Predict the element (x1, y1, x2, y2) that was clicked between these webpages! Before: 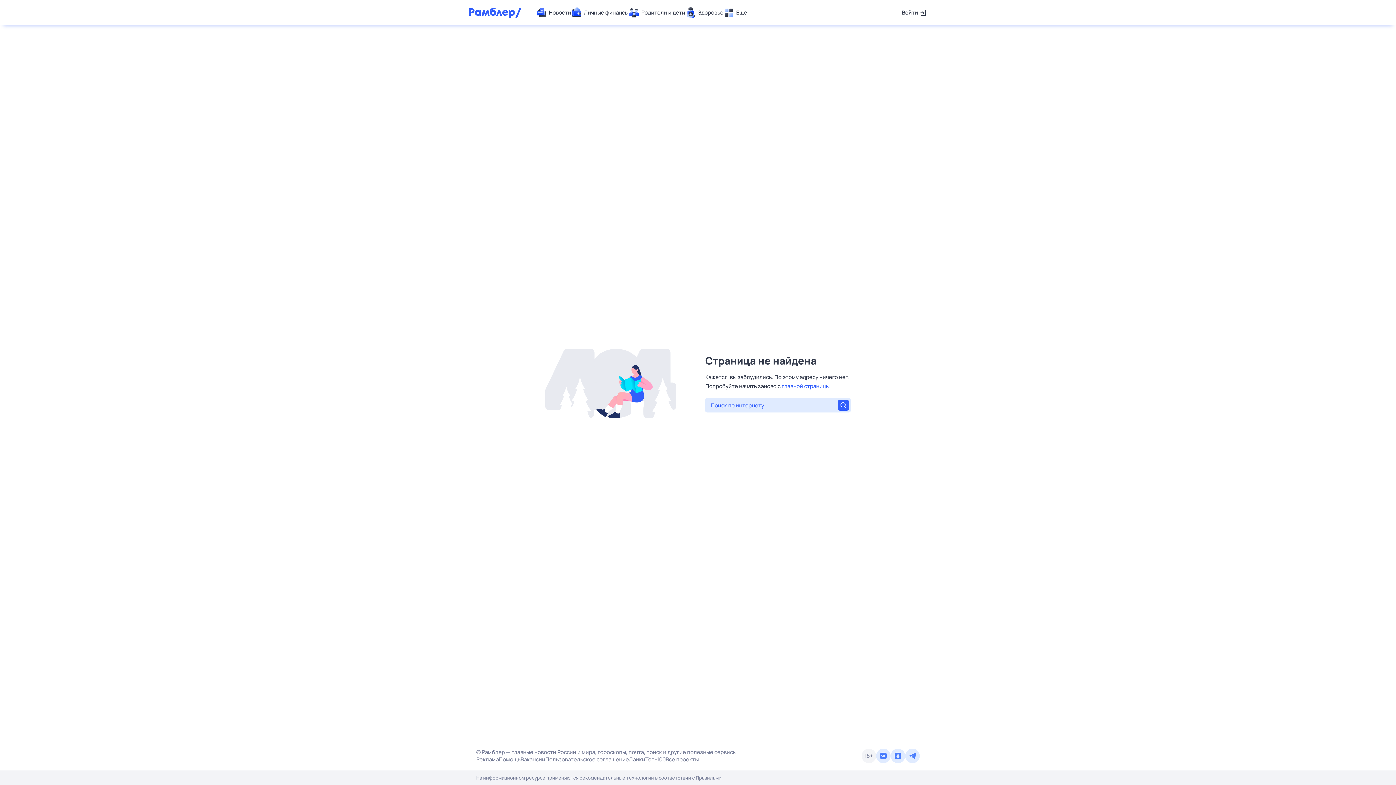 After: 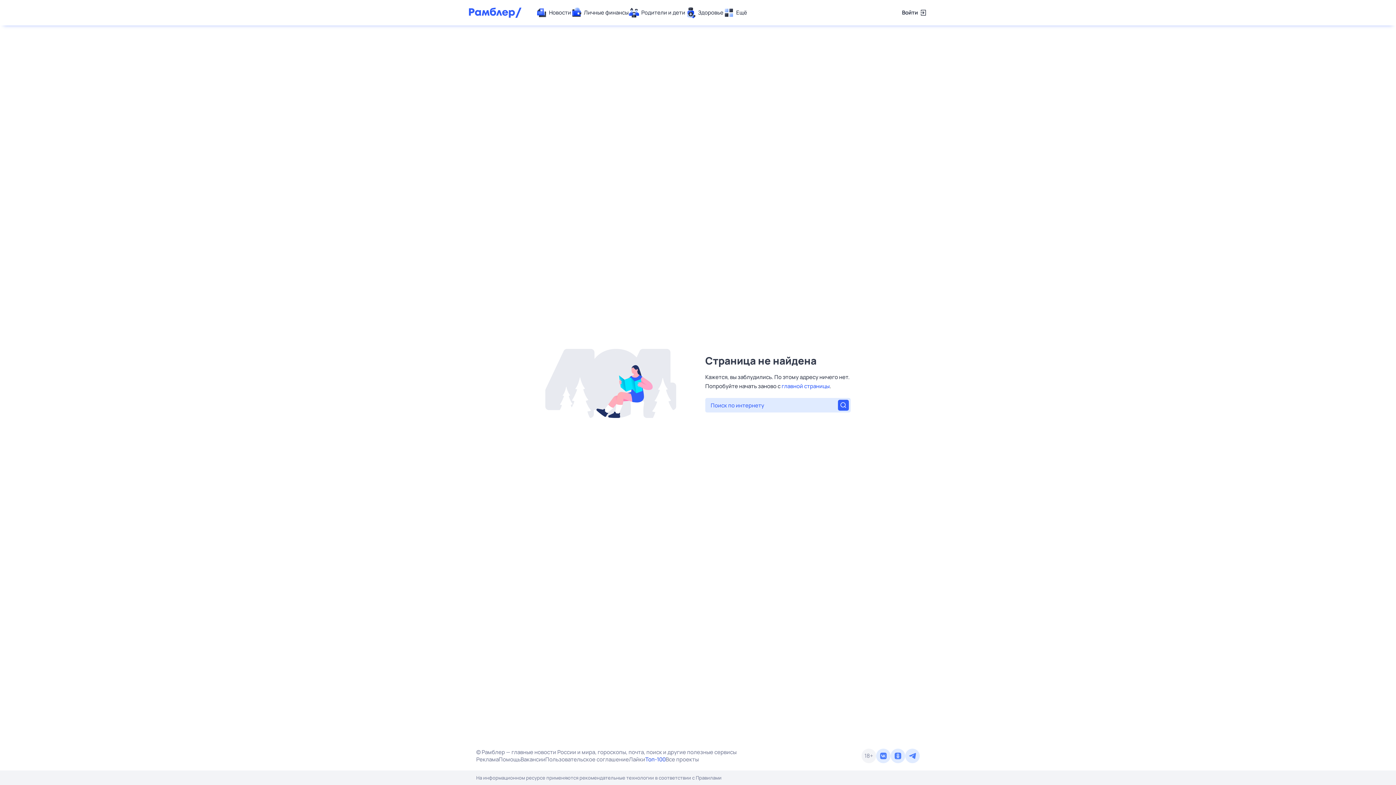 Action: label: Топ-100 bbox: (645, 756, 665, 763)